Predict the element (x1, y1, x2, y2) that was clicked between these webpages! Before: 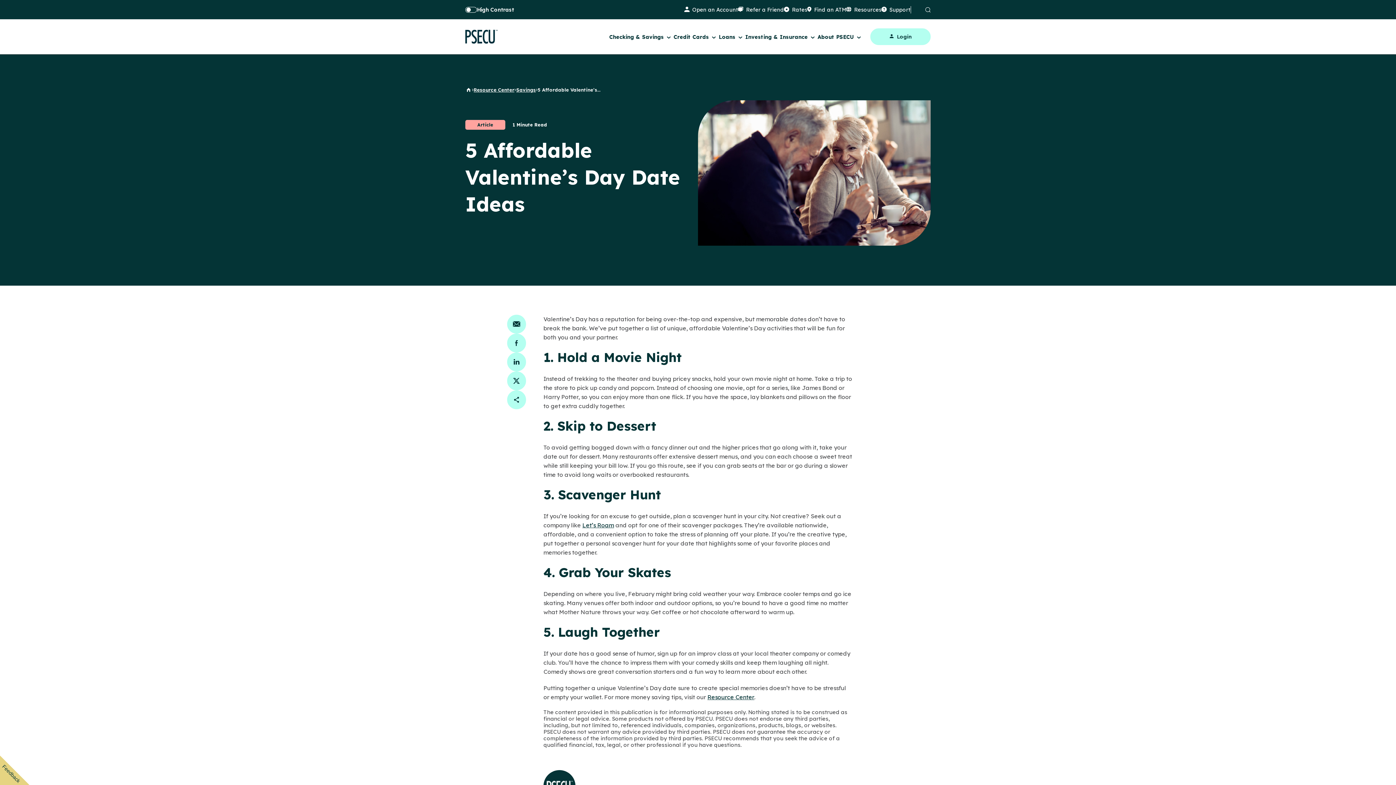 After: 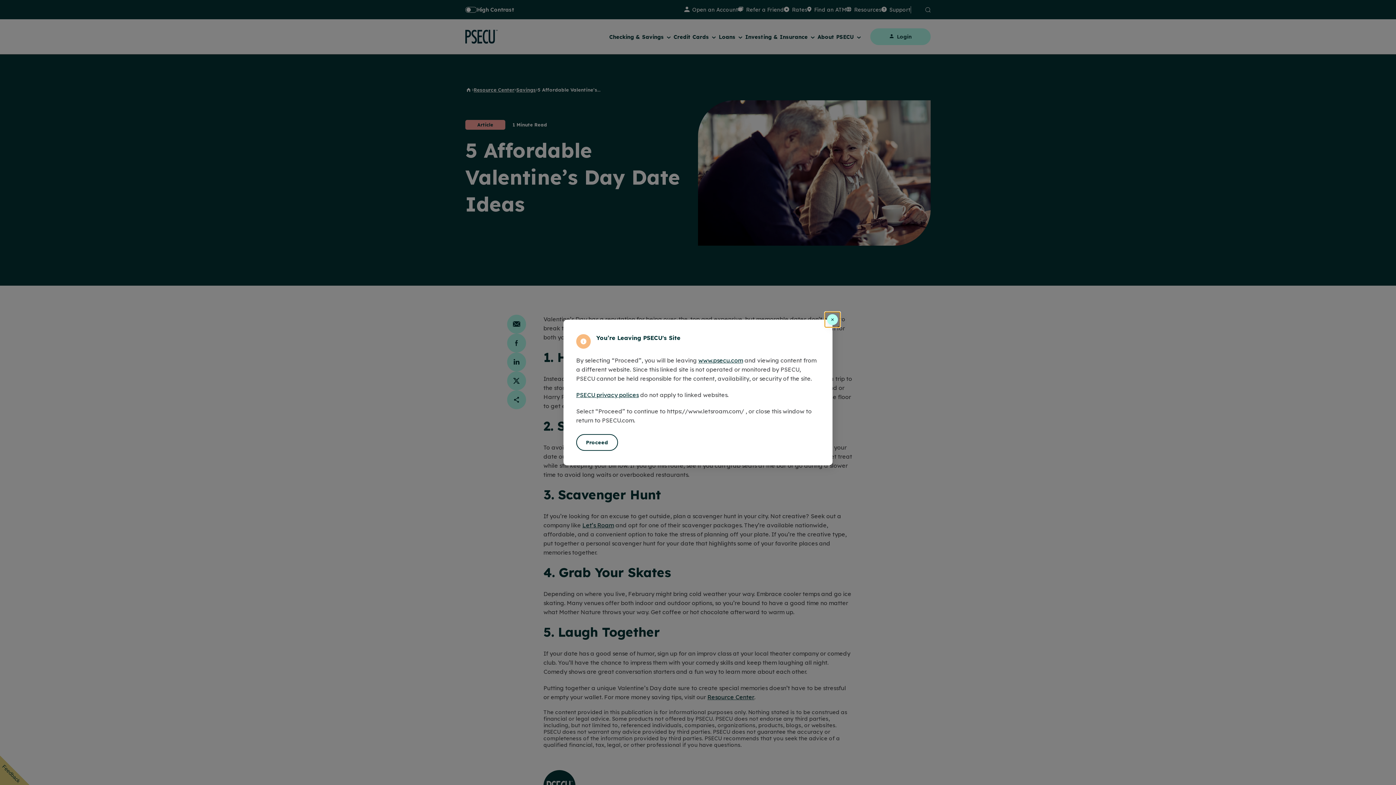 Action: bbox: (582, 521, 614, 530) label: Let’s Roam